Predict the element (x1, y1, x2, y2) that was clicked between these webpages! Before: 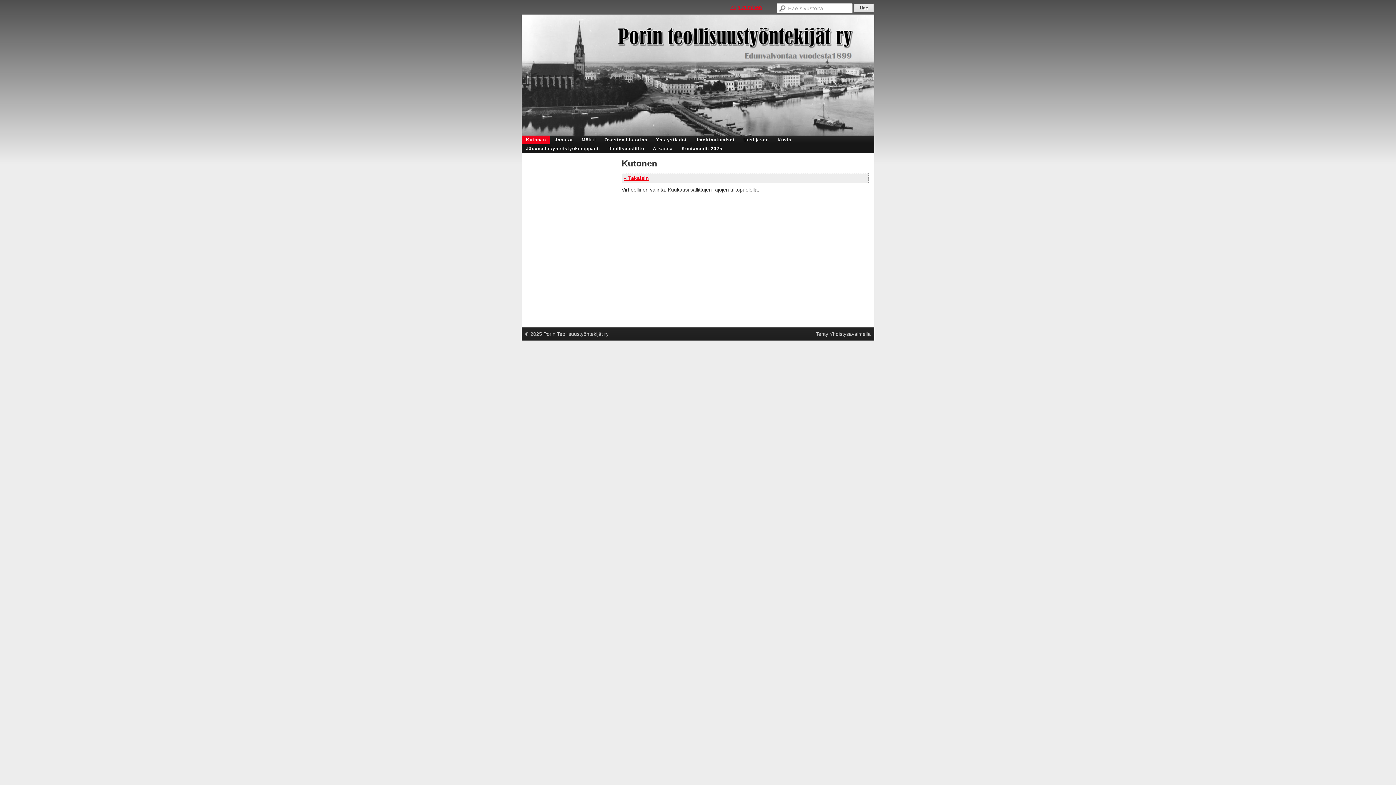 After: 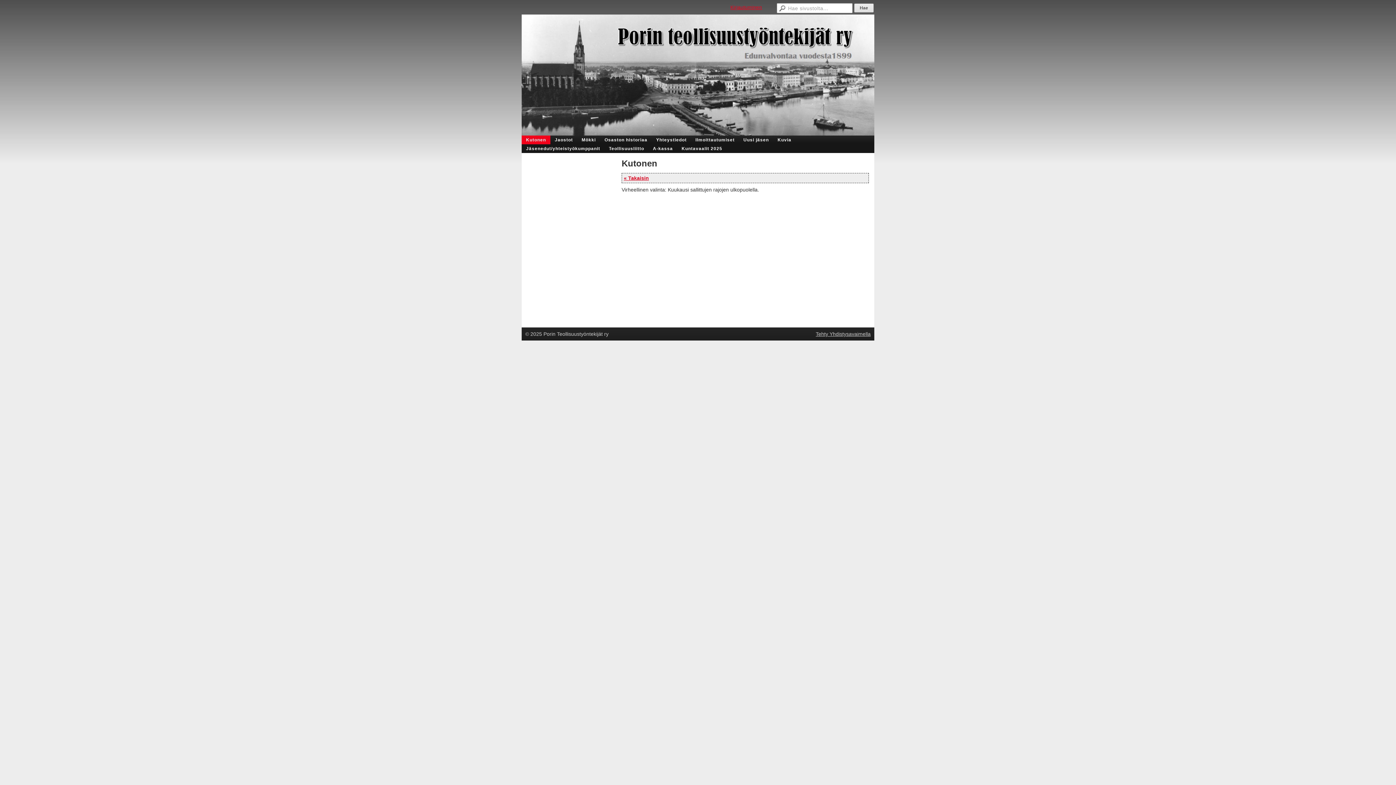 Action: bbox: (816, 331, 870, 337) label: Tehty Yhdistysavaimella